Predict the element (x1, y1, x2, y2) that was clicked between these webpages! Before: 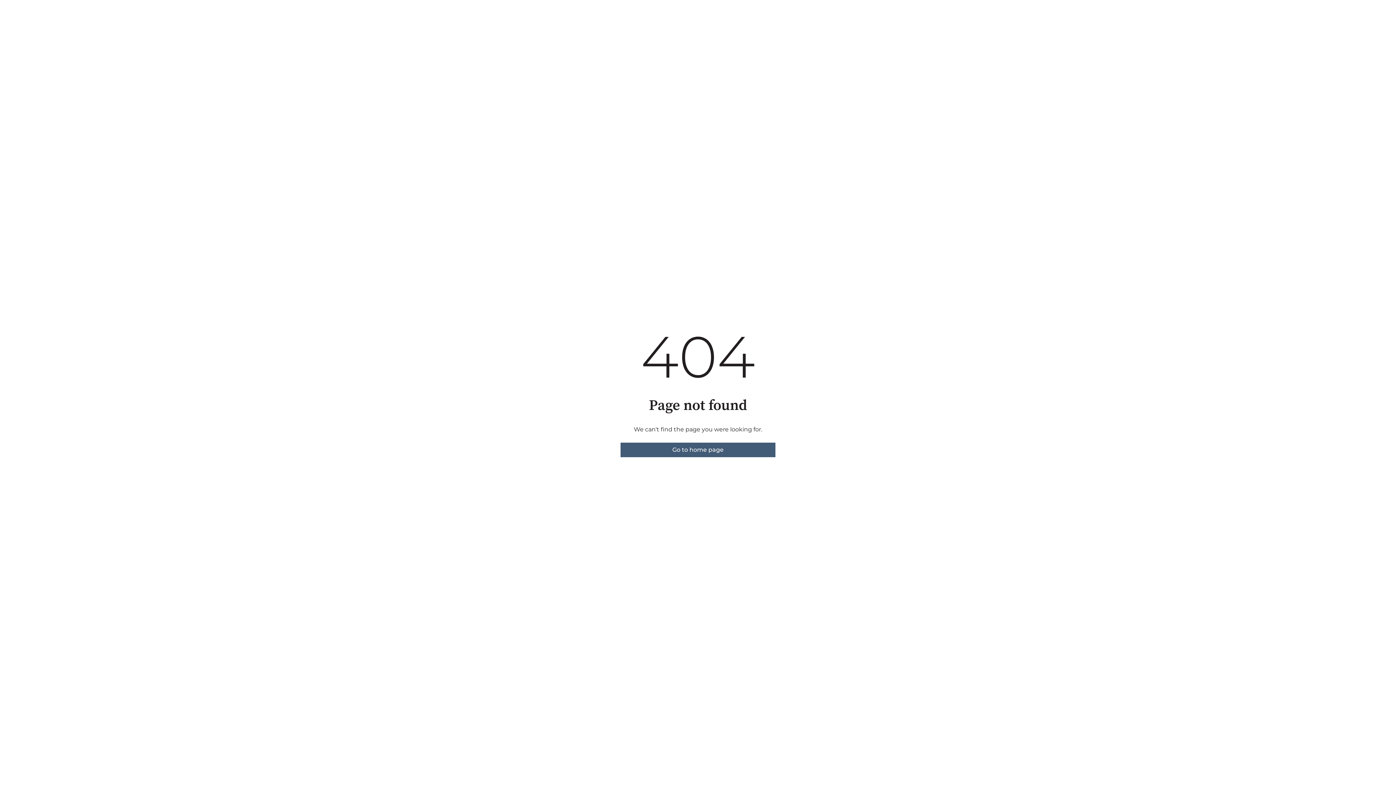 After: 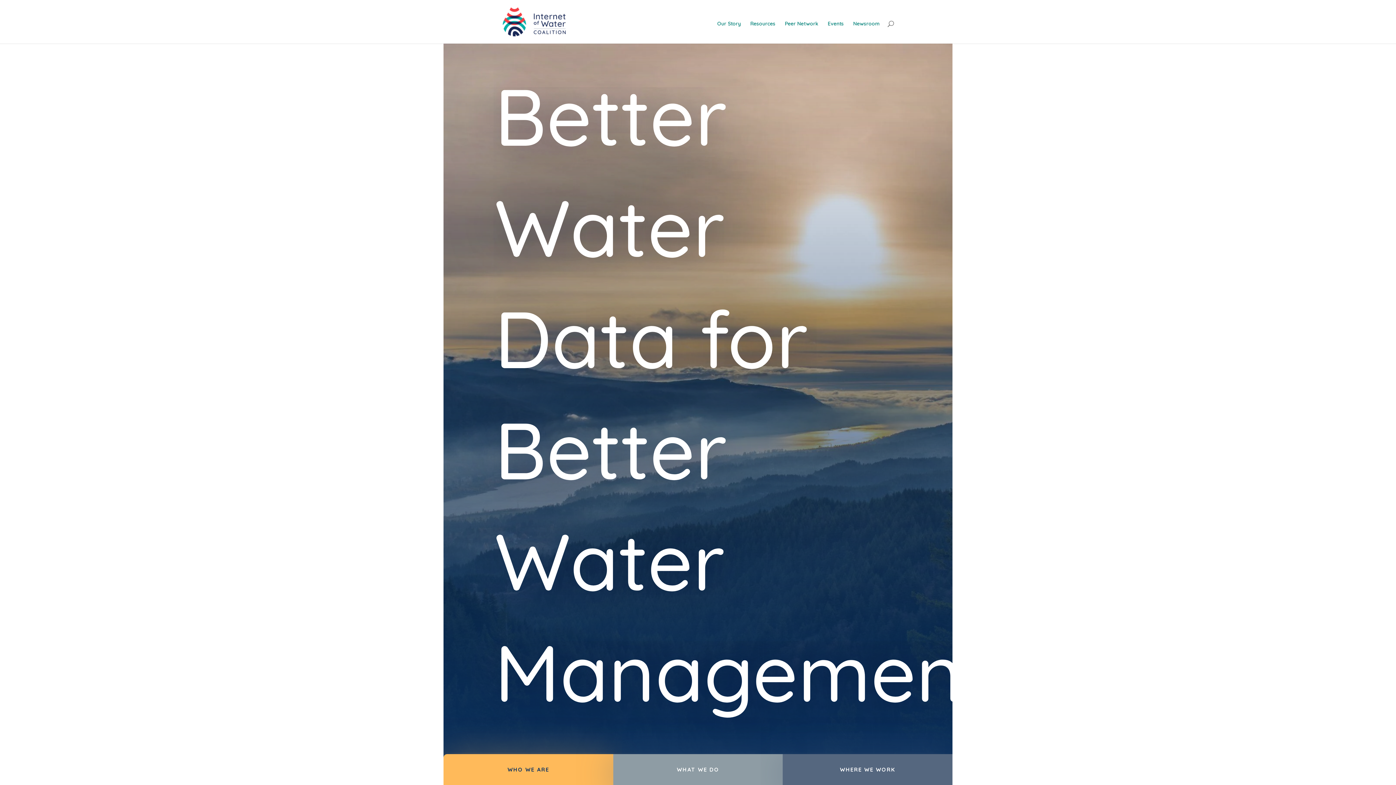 Action: label: Go to home page bbox: (620, 442, 775, 457)